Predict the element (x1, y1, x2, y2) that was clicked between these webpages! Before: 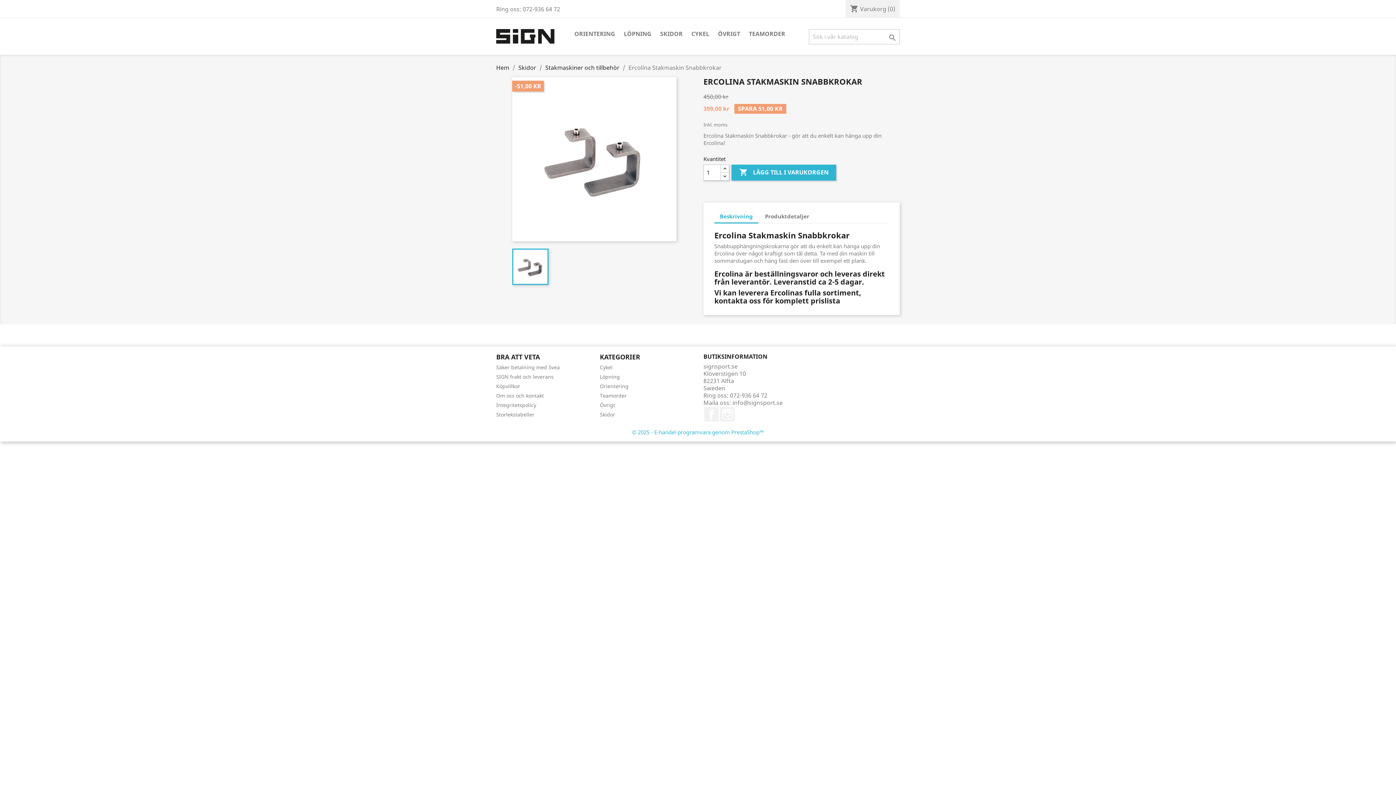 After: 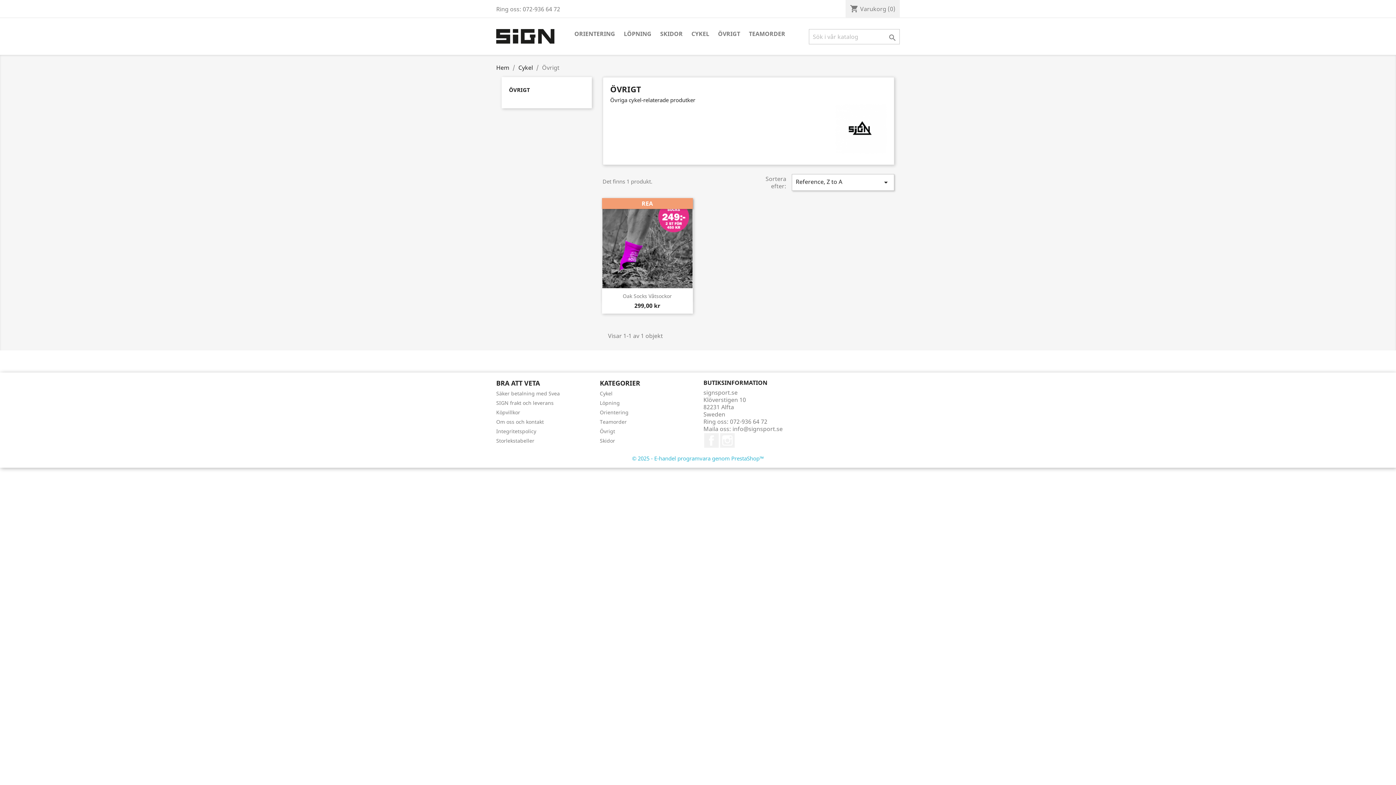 Action: bbox: (600, 401, 615, 408) label: Övrigt